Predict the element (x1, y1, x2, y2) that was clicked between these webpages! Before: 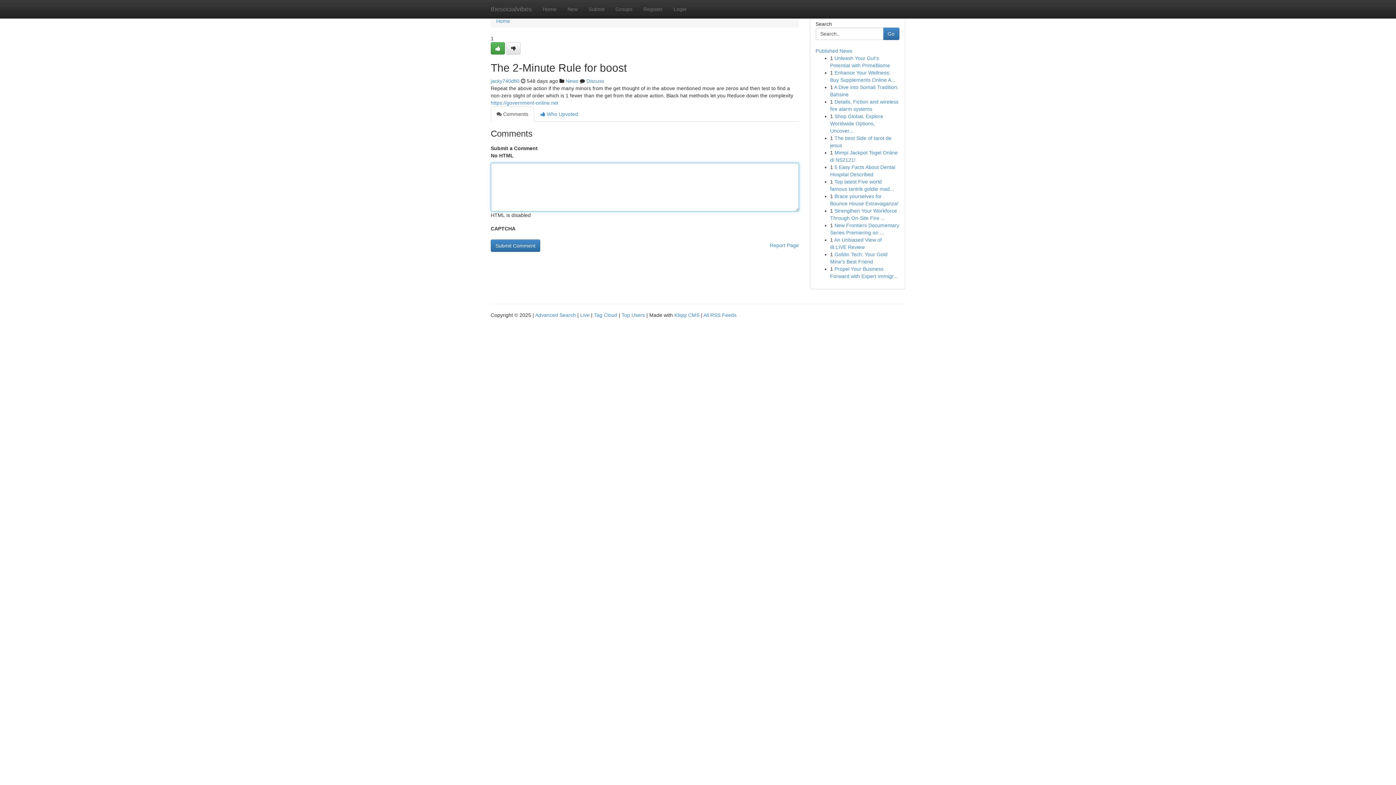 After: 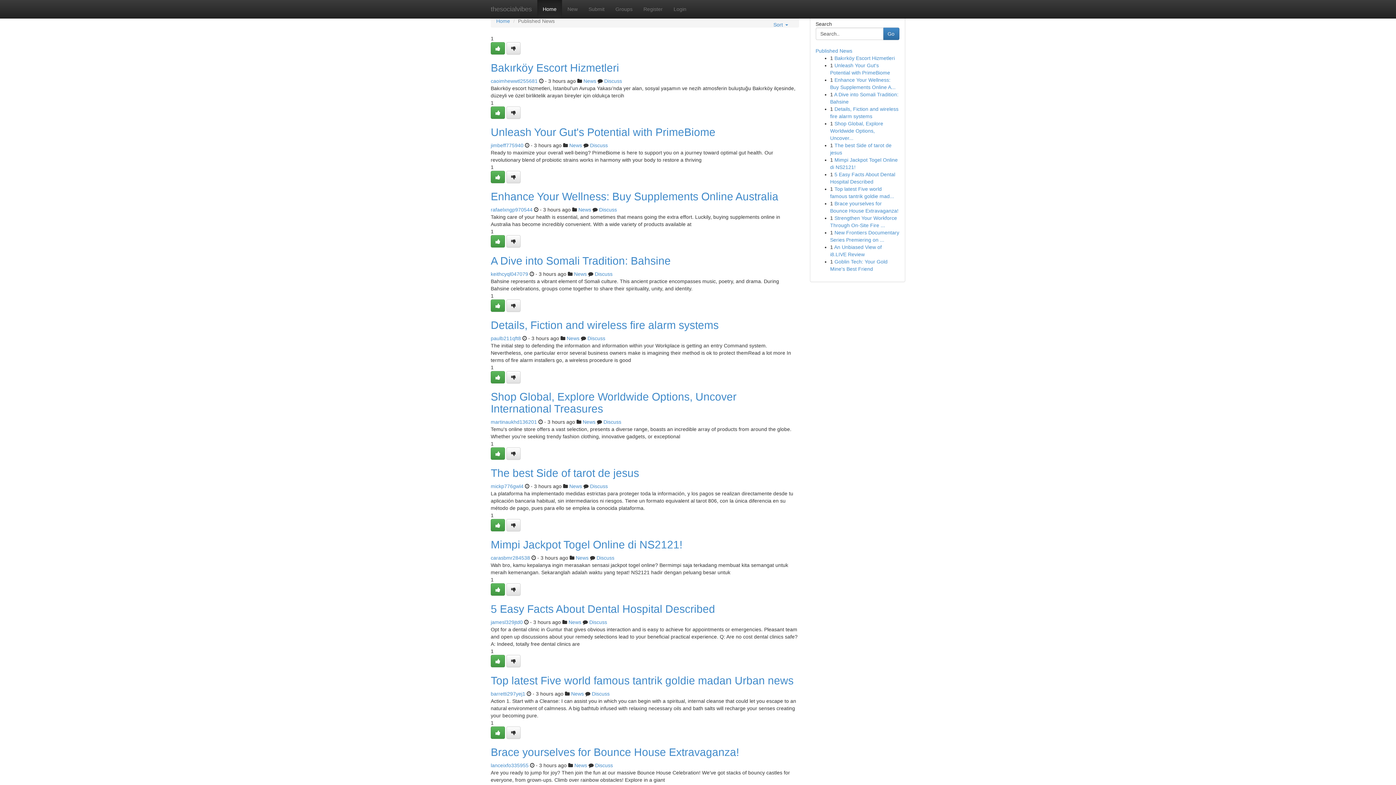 Action: bbox: (621, 312, 645, 318) label: Top Users